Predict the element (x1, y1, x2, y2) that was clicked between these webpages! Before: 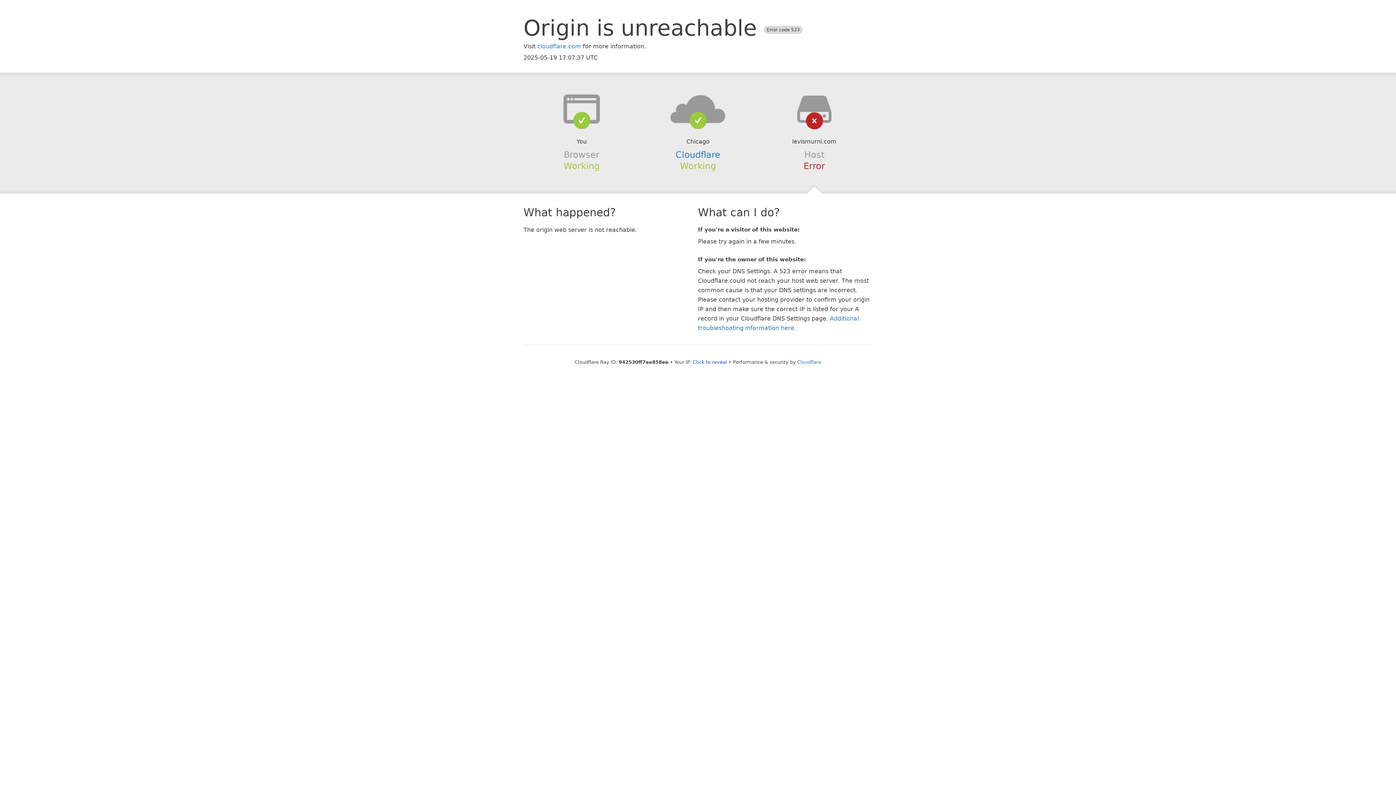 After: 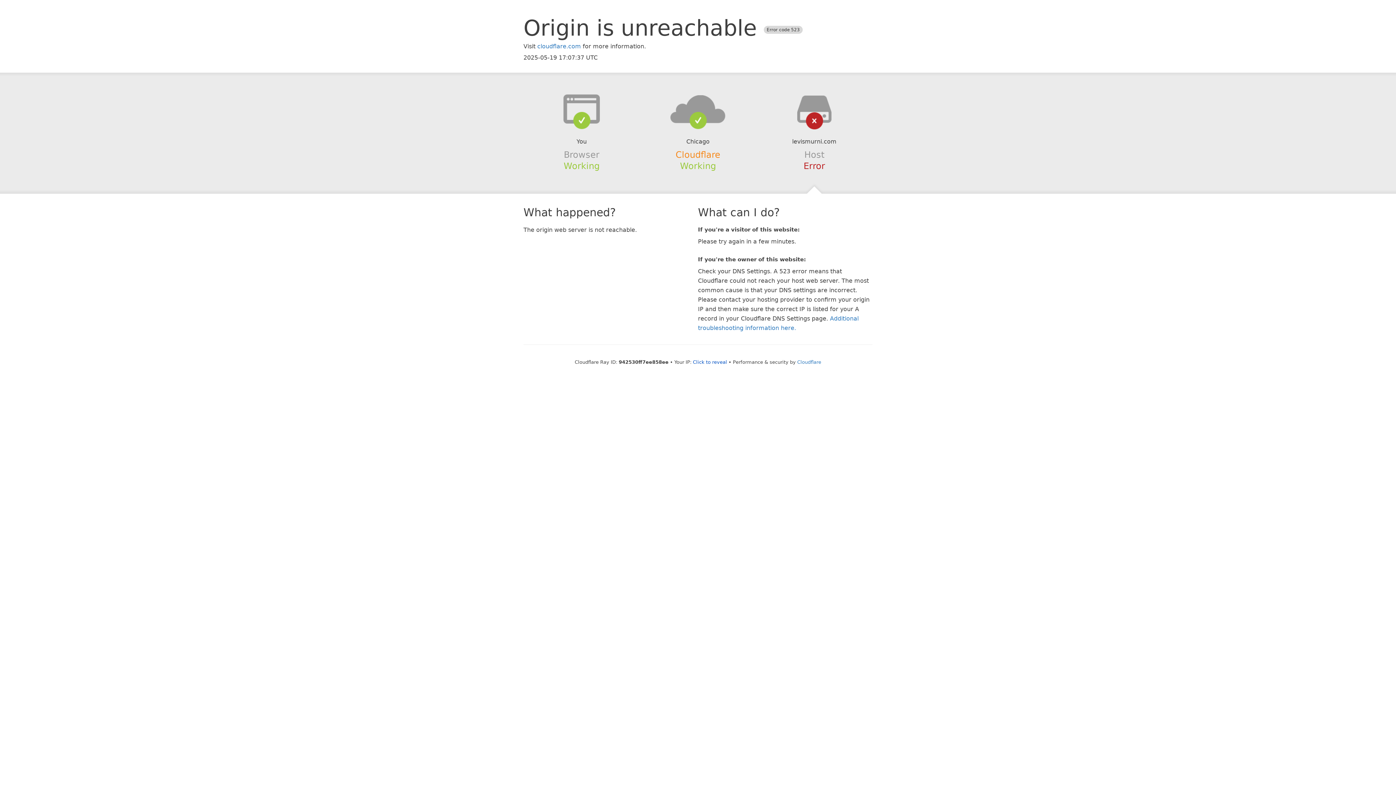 Action: label: Cloudflare bbox: (675, 149, 720, 159)